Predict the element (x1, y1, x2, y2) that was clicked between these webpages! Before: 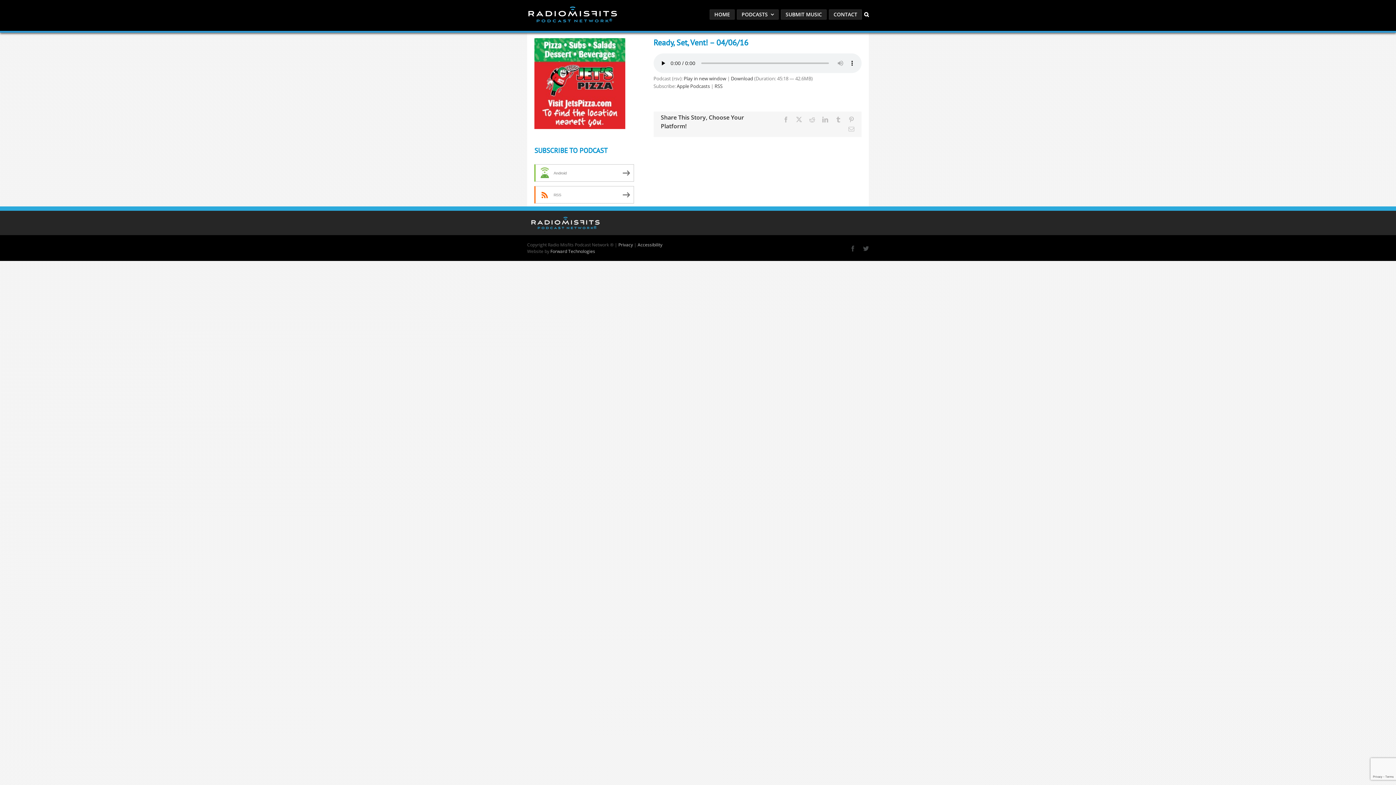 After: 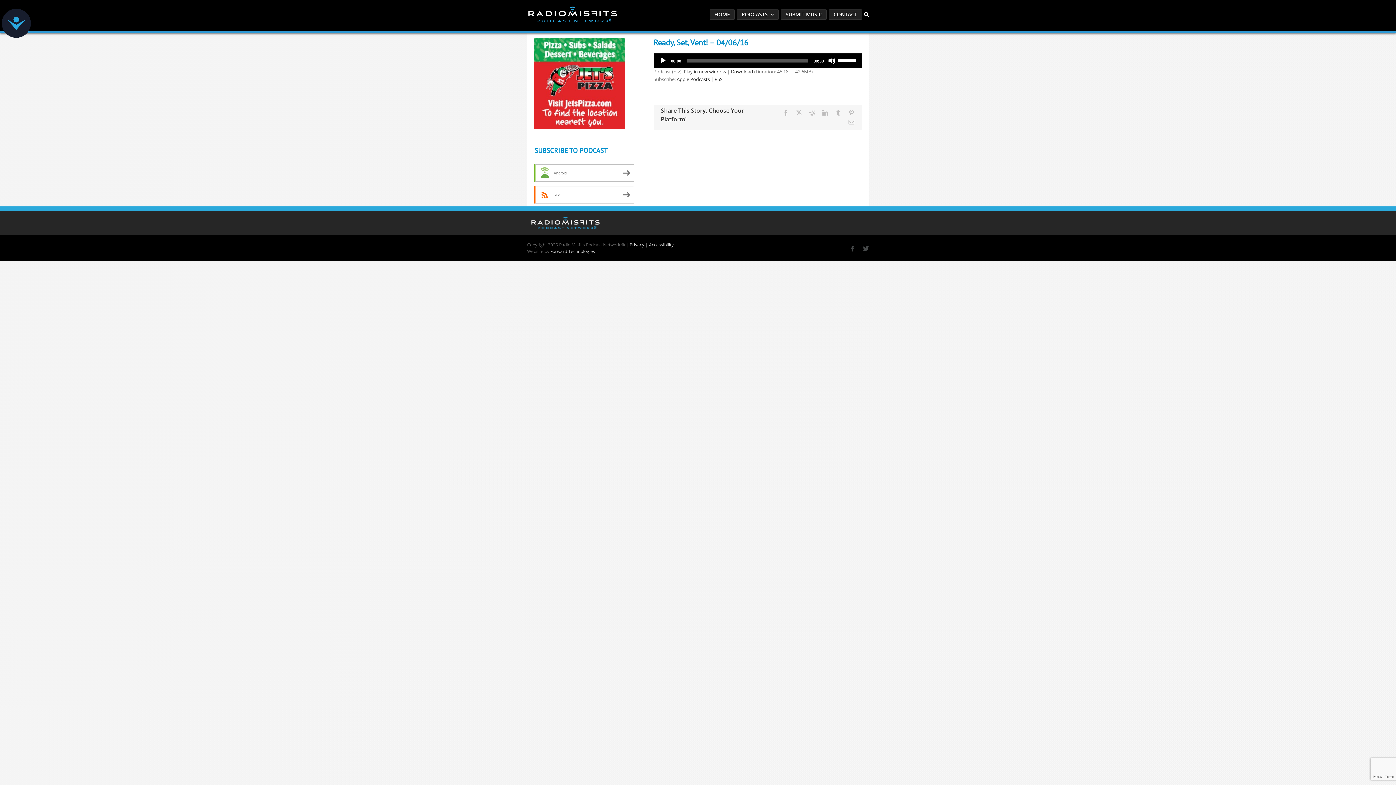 Action: label: X bbox: (796, 116, 802, 122)